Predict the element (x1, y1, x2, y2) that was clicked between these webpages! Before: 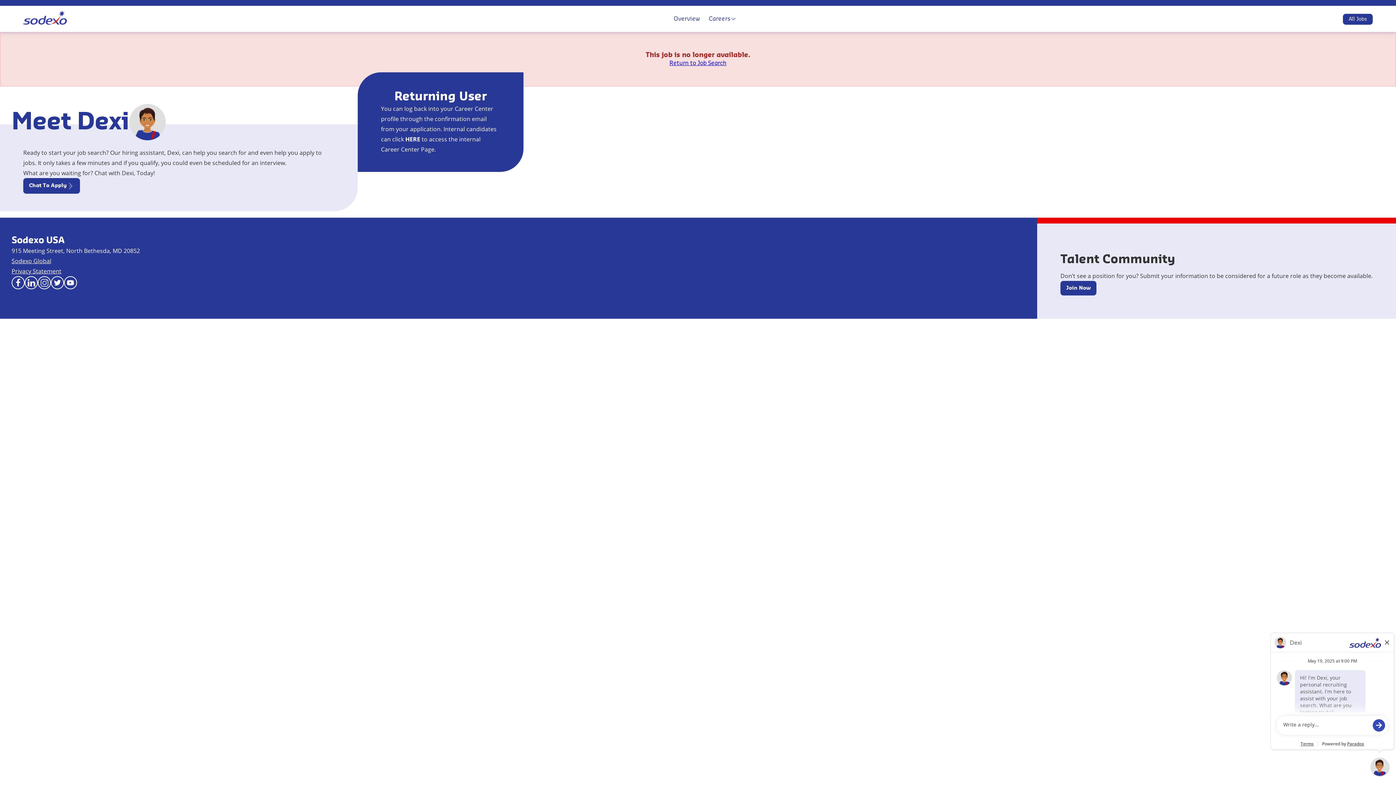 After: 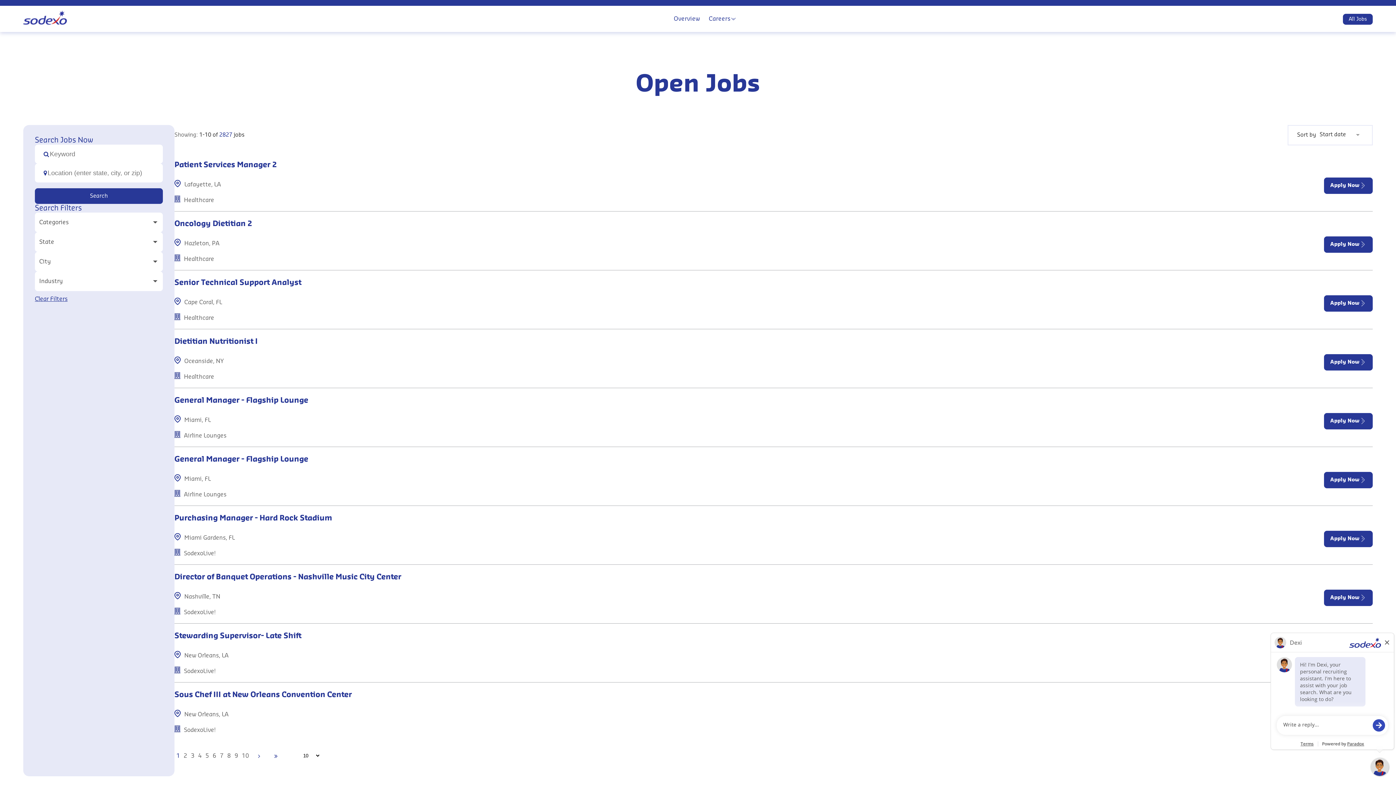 Action: bbox: (669, 60, 726, 66) label: Return to Job Search